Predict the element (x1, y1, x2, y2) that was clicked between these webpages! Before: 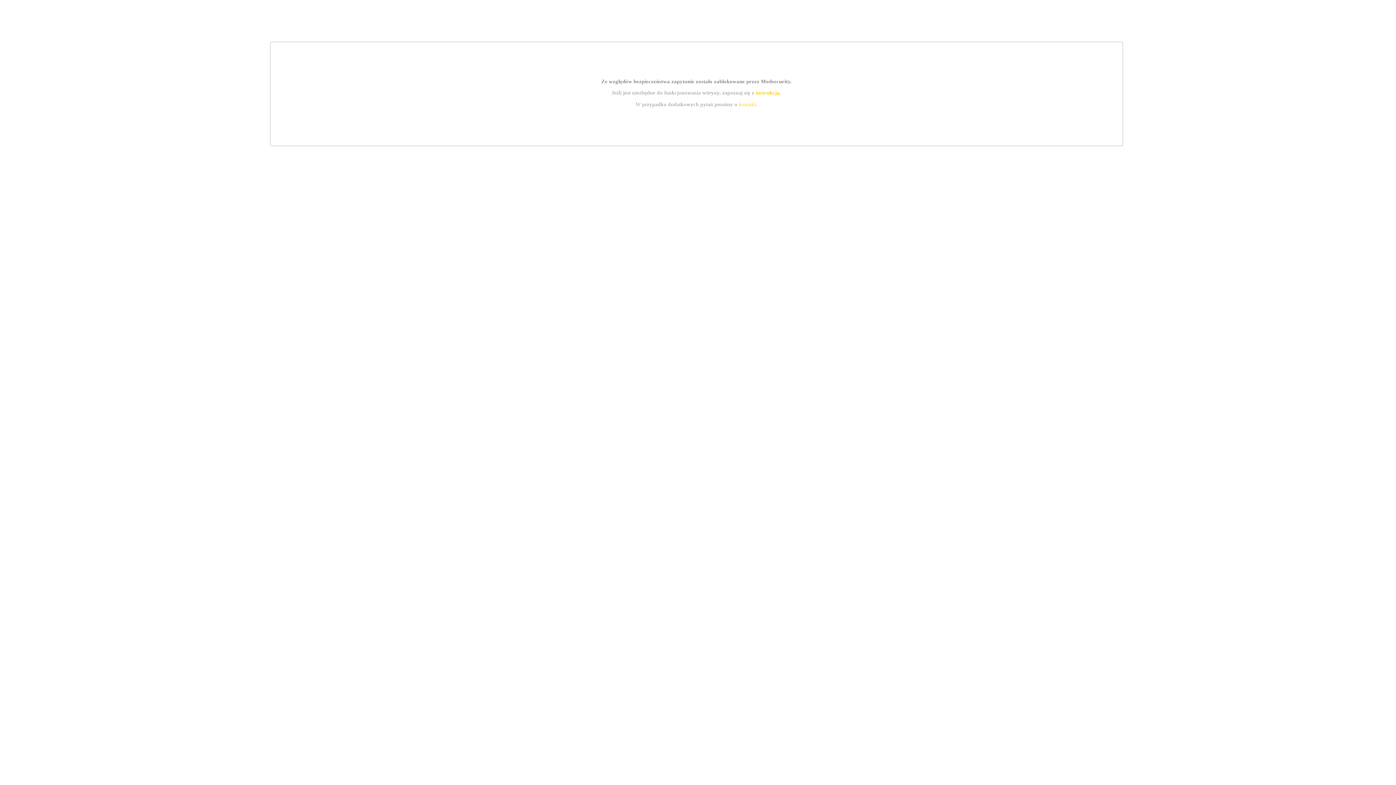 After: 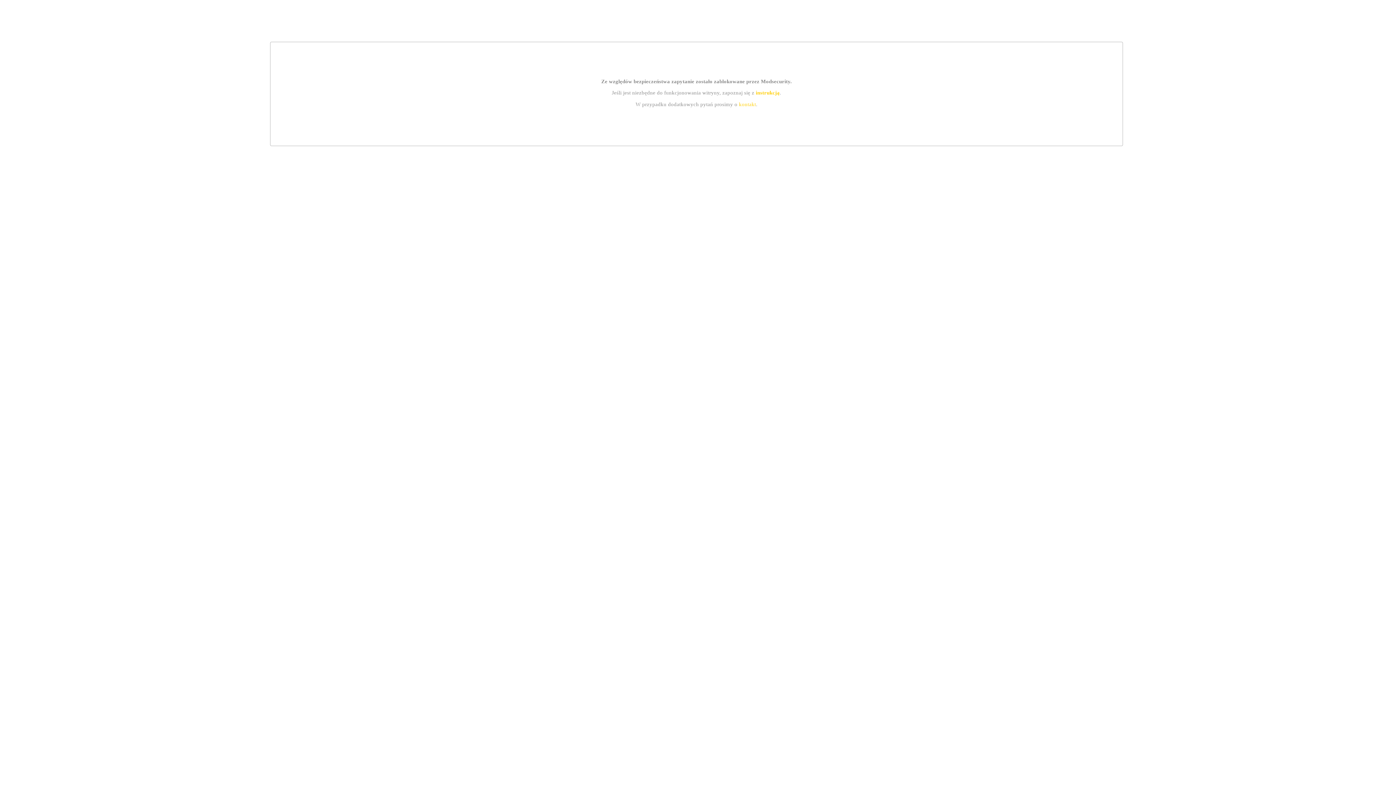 Action: label: kontakt bbox: (739, 101, 756, 107)